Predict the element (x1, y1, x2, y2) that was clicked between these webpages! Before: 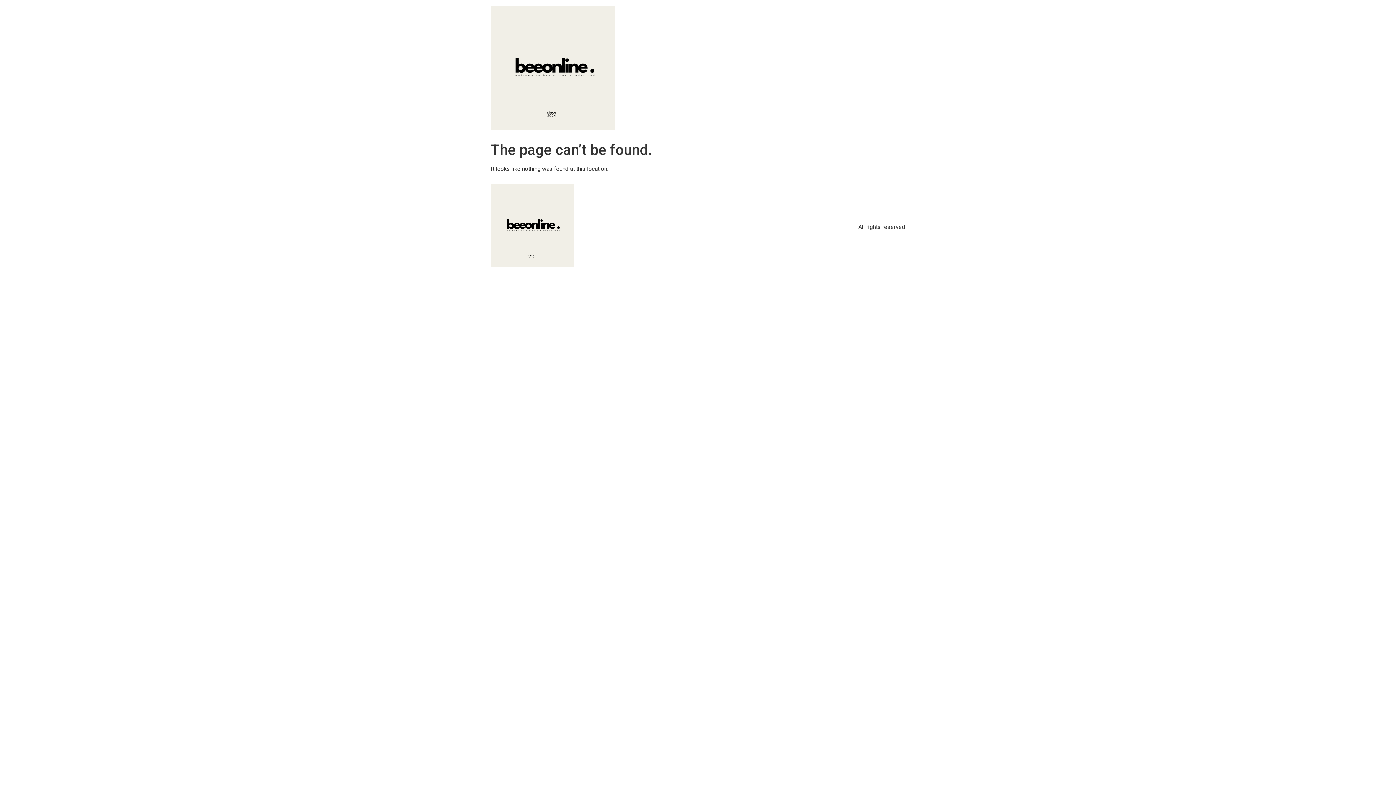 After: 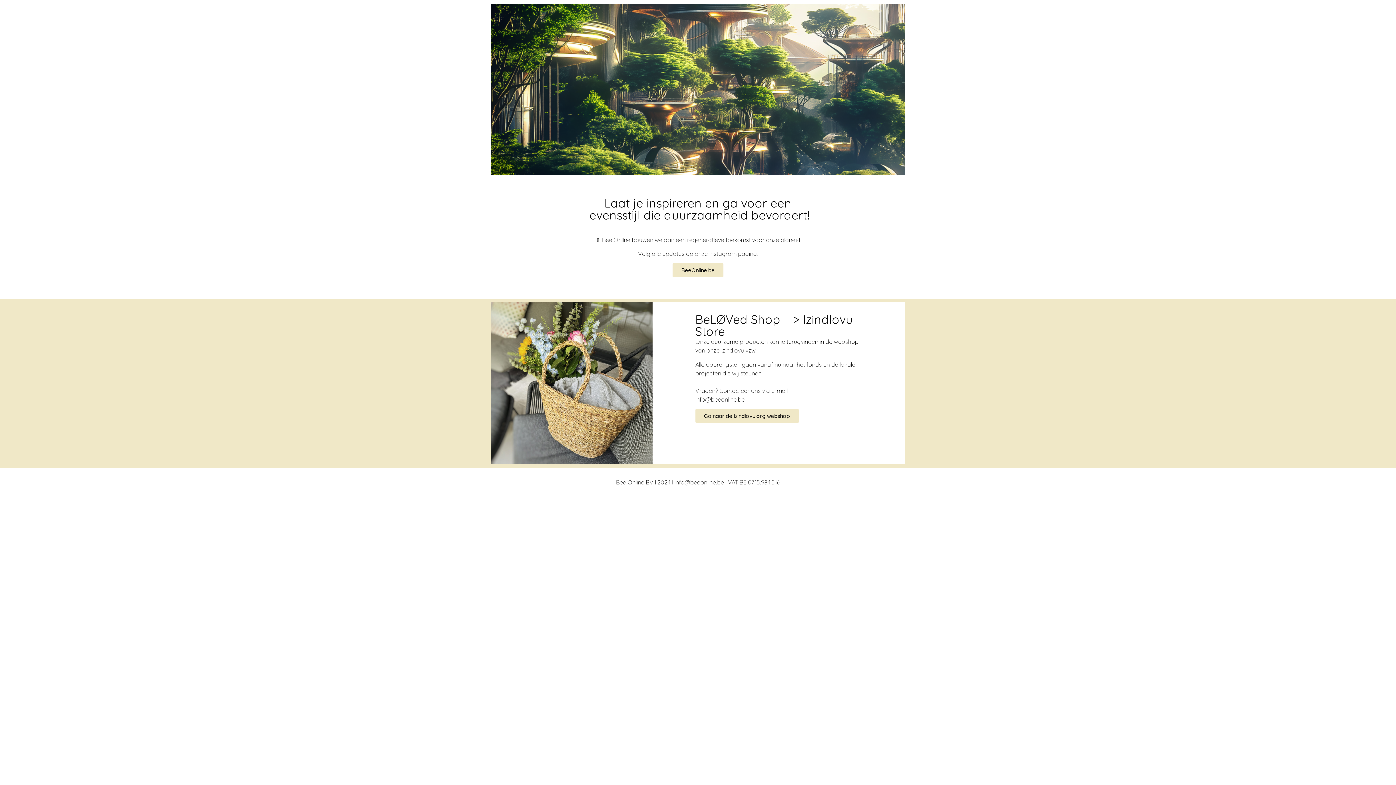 Action: bbox: (490, 5, 615, 132)